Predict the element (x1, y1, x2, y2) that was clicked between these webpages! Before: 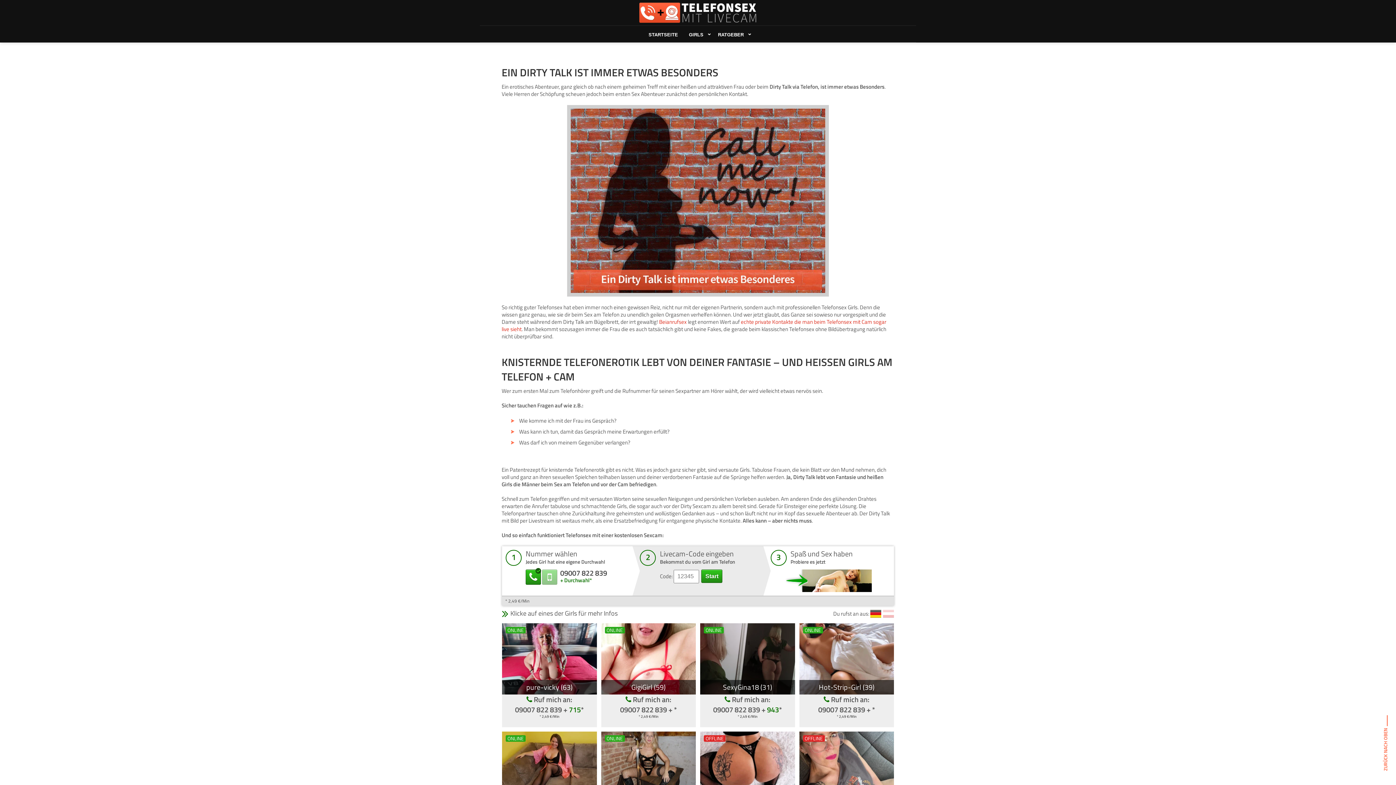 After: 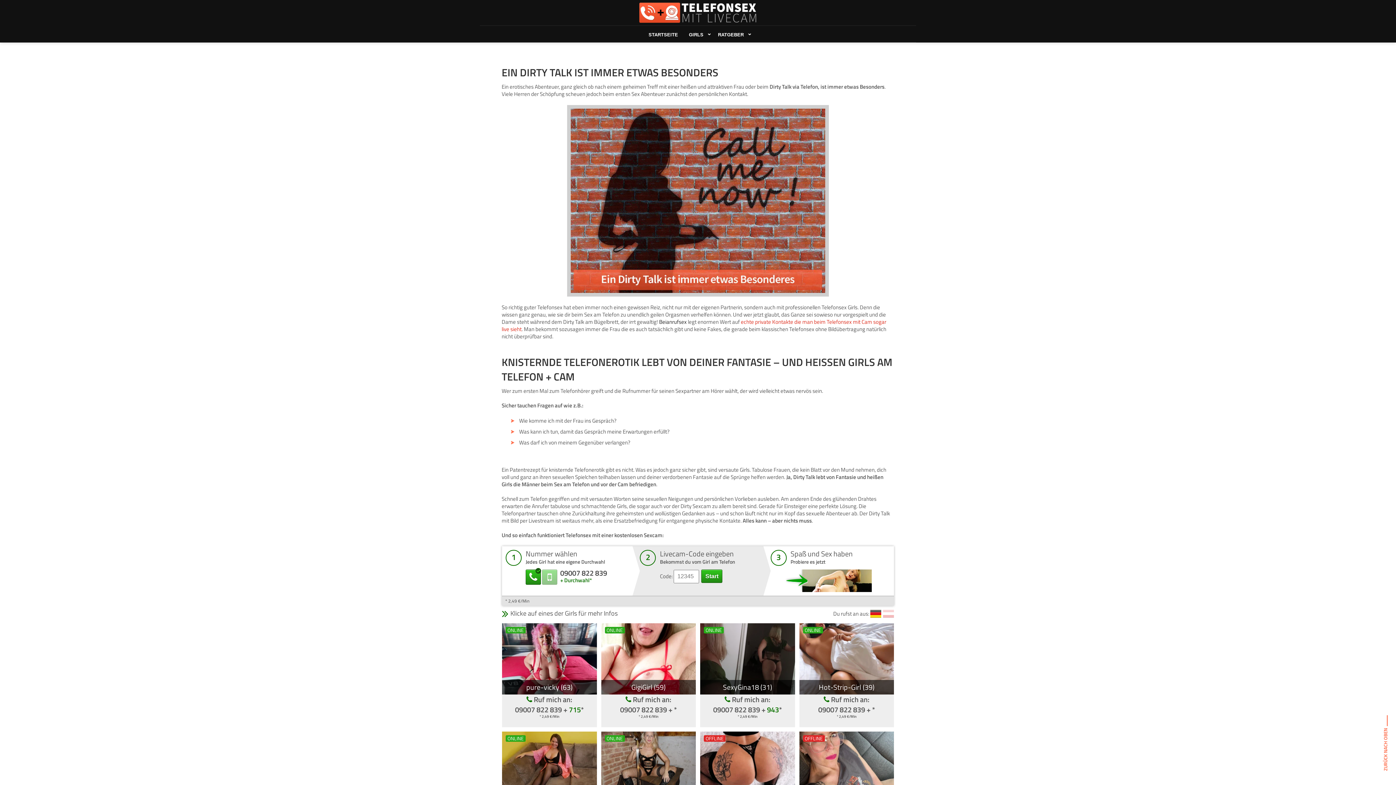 Action: label: Beianrufsex bbox: (659, 317, 686, 326)